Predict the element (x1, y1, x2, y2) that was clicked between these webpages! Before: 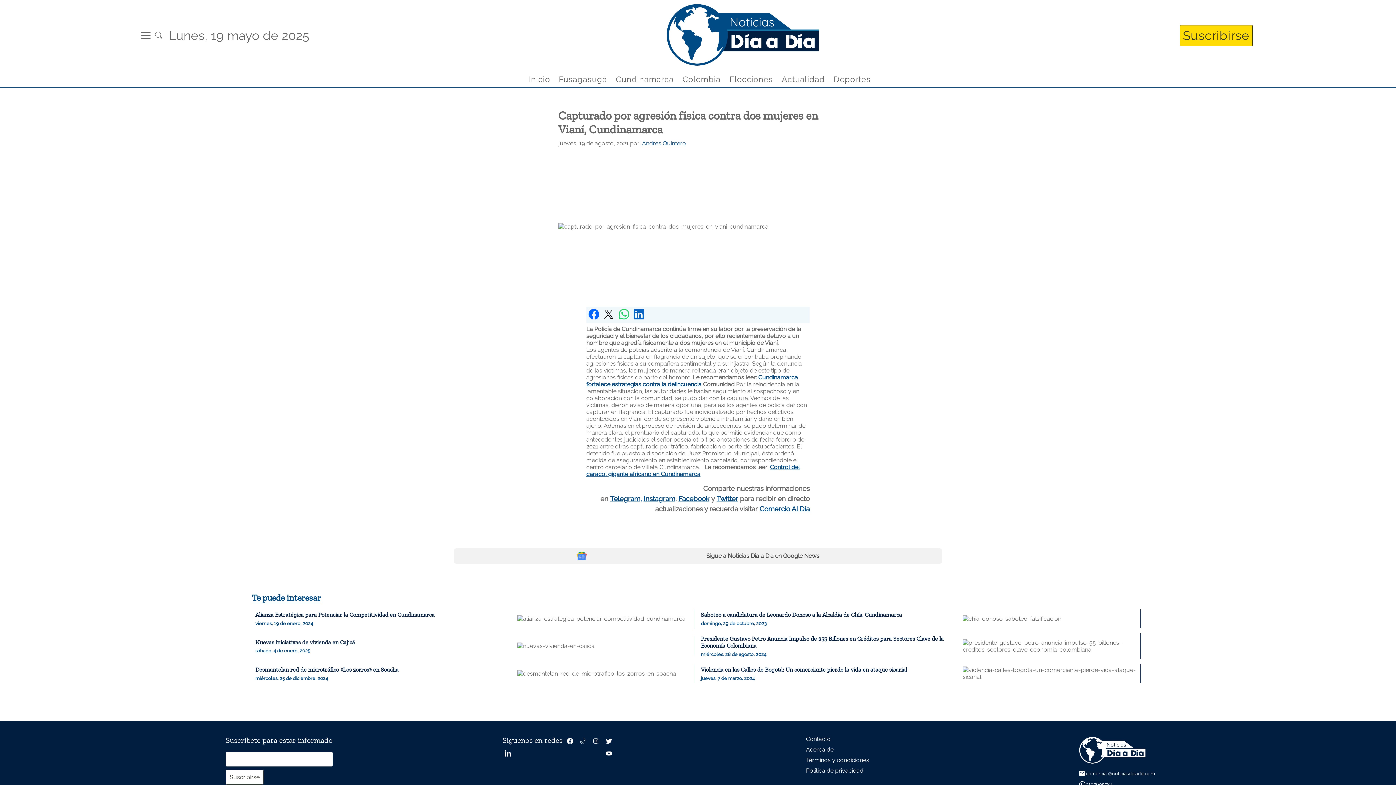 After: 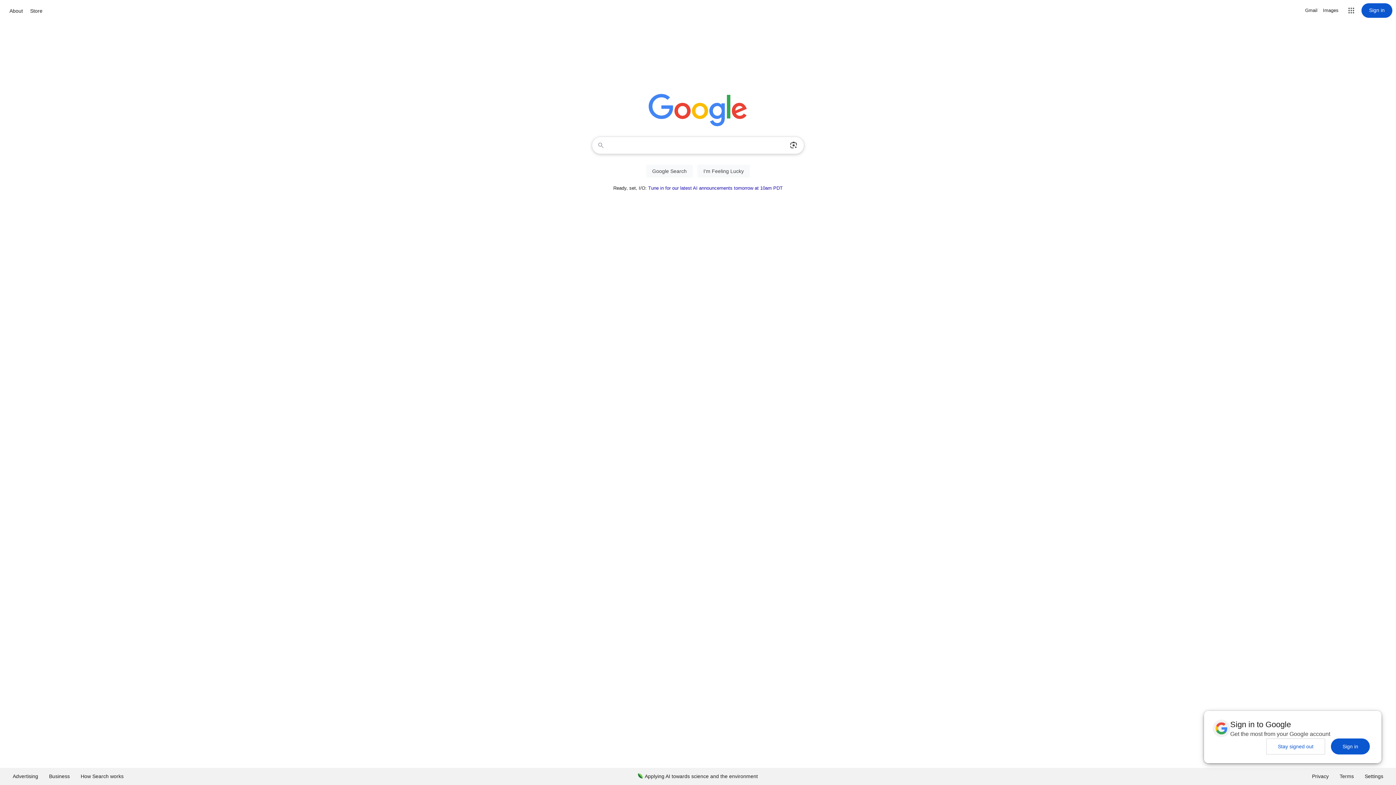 Action: bbox: (806, 736, 869, 743) label: Contacto